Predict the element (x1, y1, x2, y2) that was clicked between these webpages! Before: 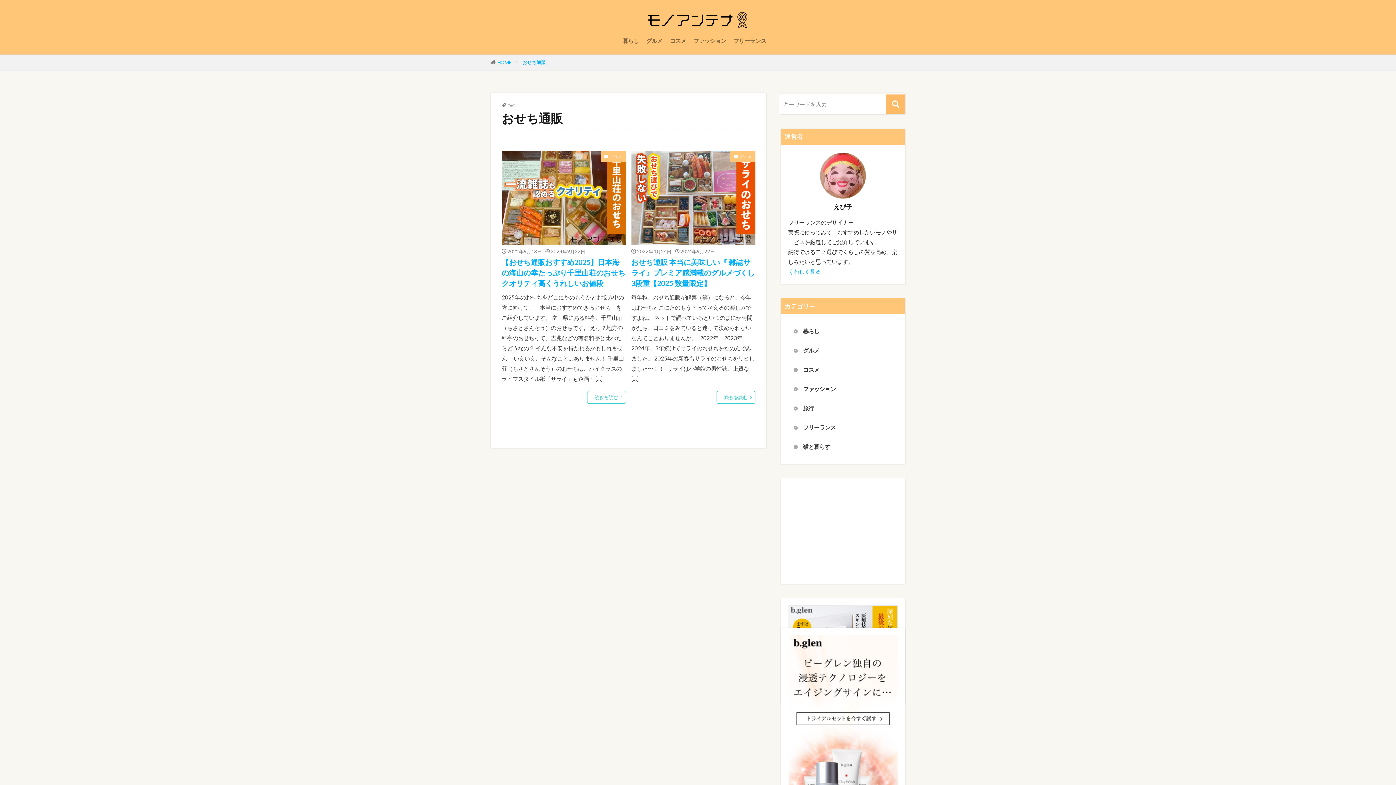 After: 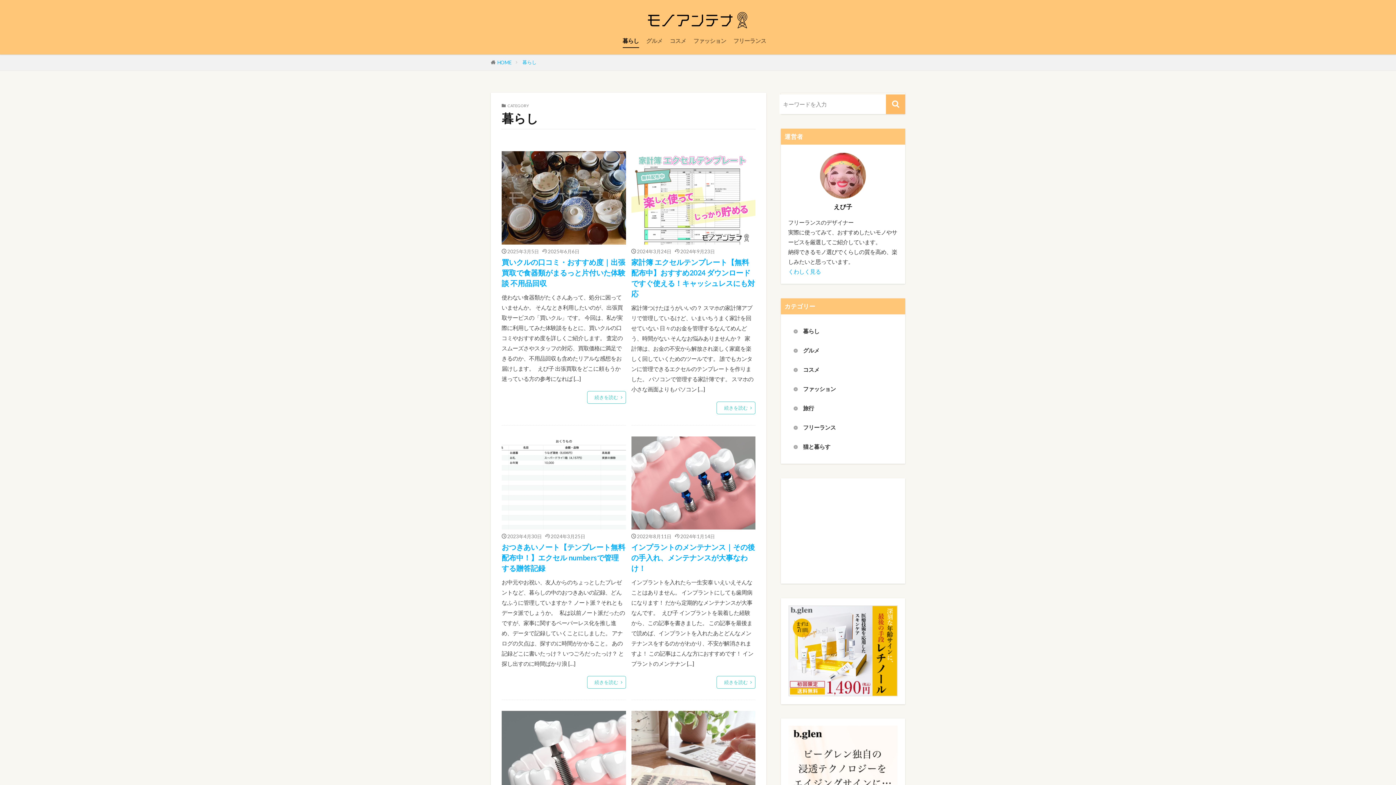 Action: label: 暮らし bbox: (622, 34, 639, 47)